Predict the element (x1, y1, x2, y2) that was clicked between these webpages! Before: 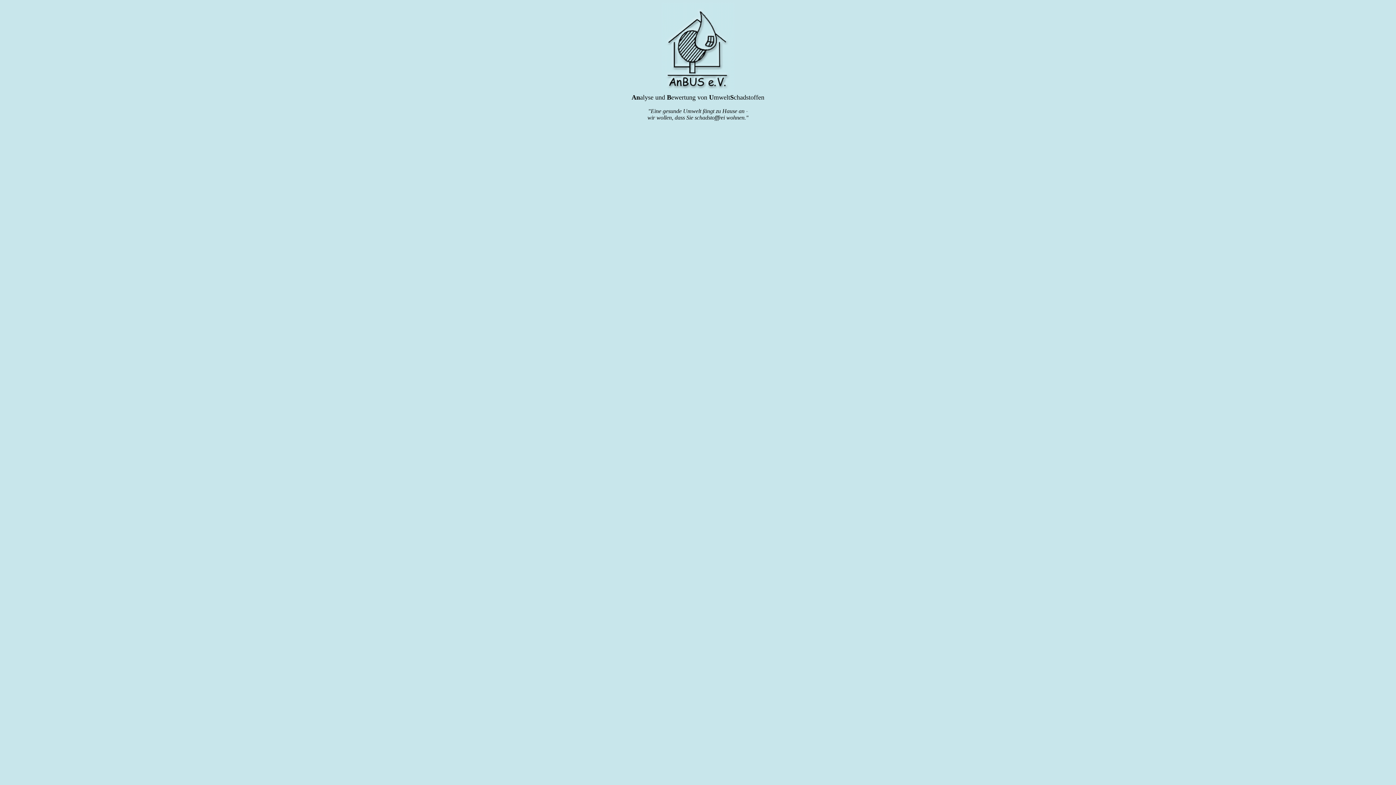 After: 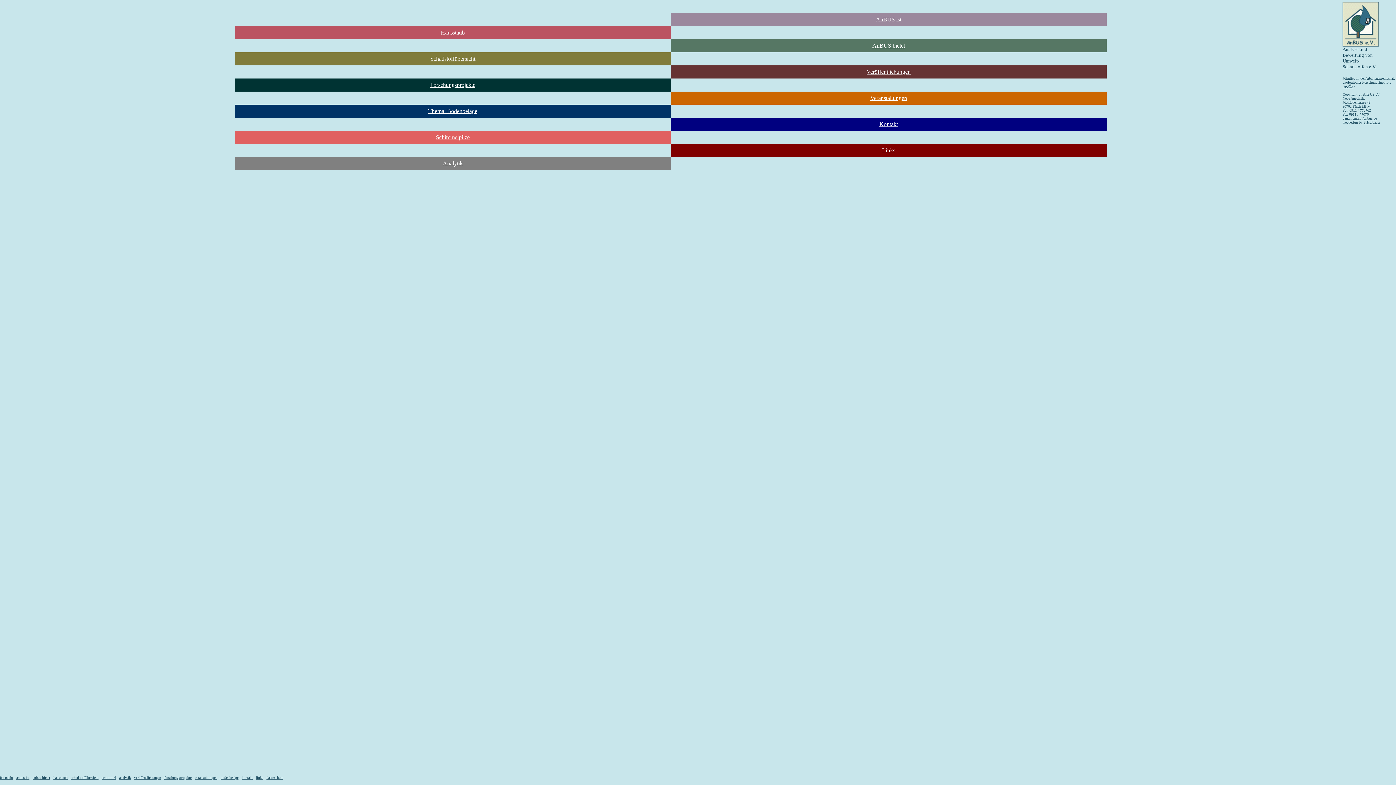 Action: bbox: (661, 87, 734, 93)